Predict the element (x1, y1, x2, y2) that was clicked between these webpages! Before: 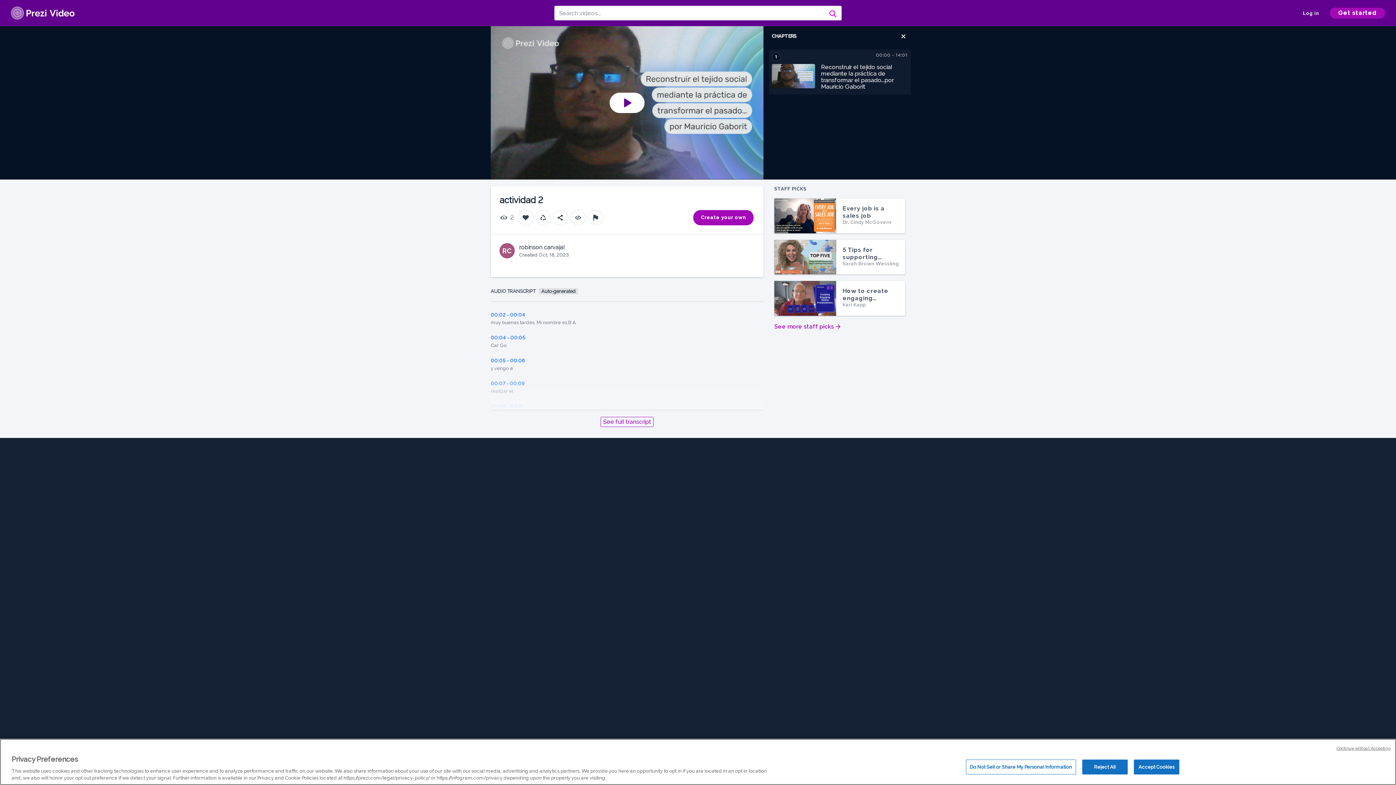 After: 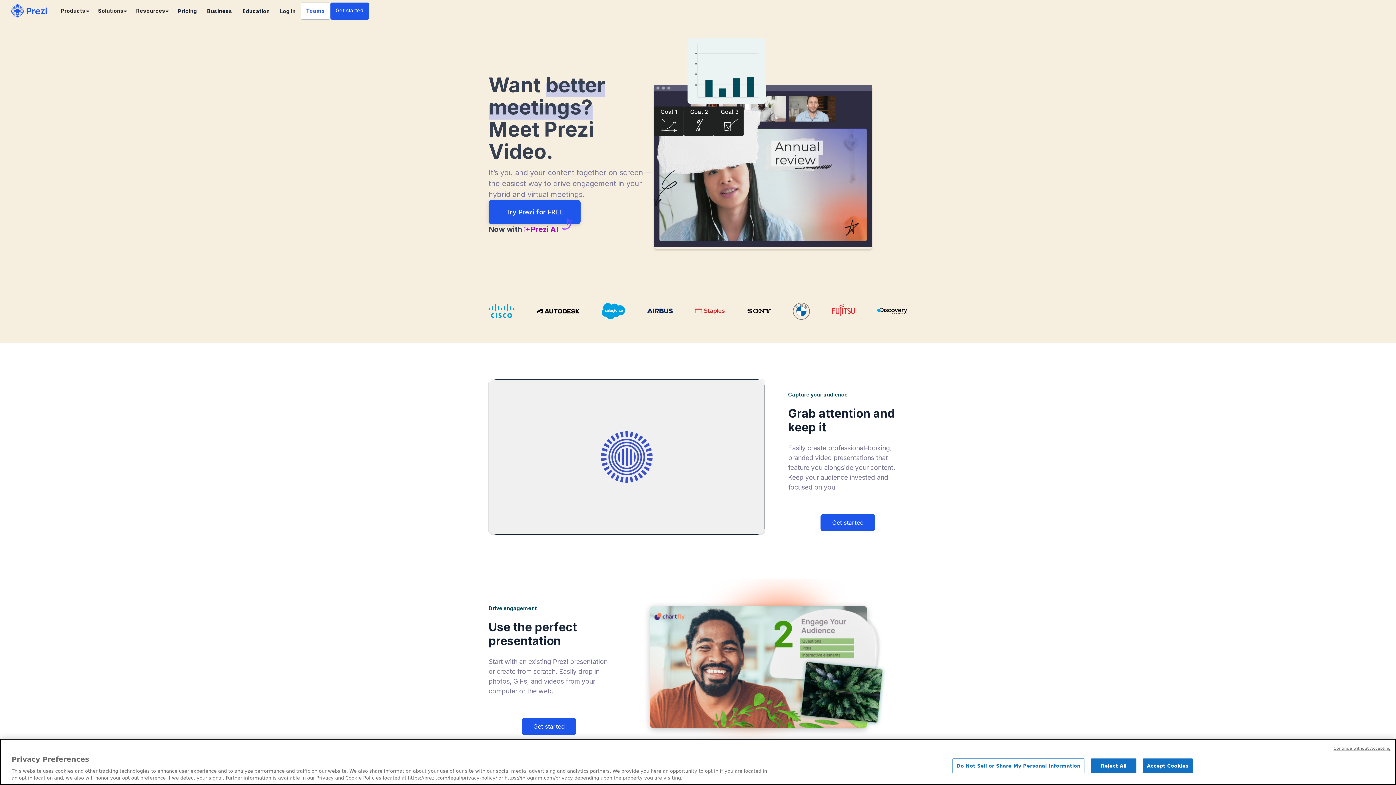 Action: bbox: (10, 6, 74, 19)